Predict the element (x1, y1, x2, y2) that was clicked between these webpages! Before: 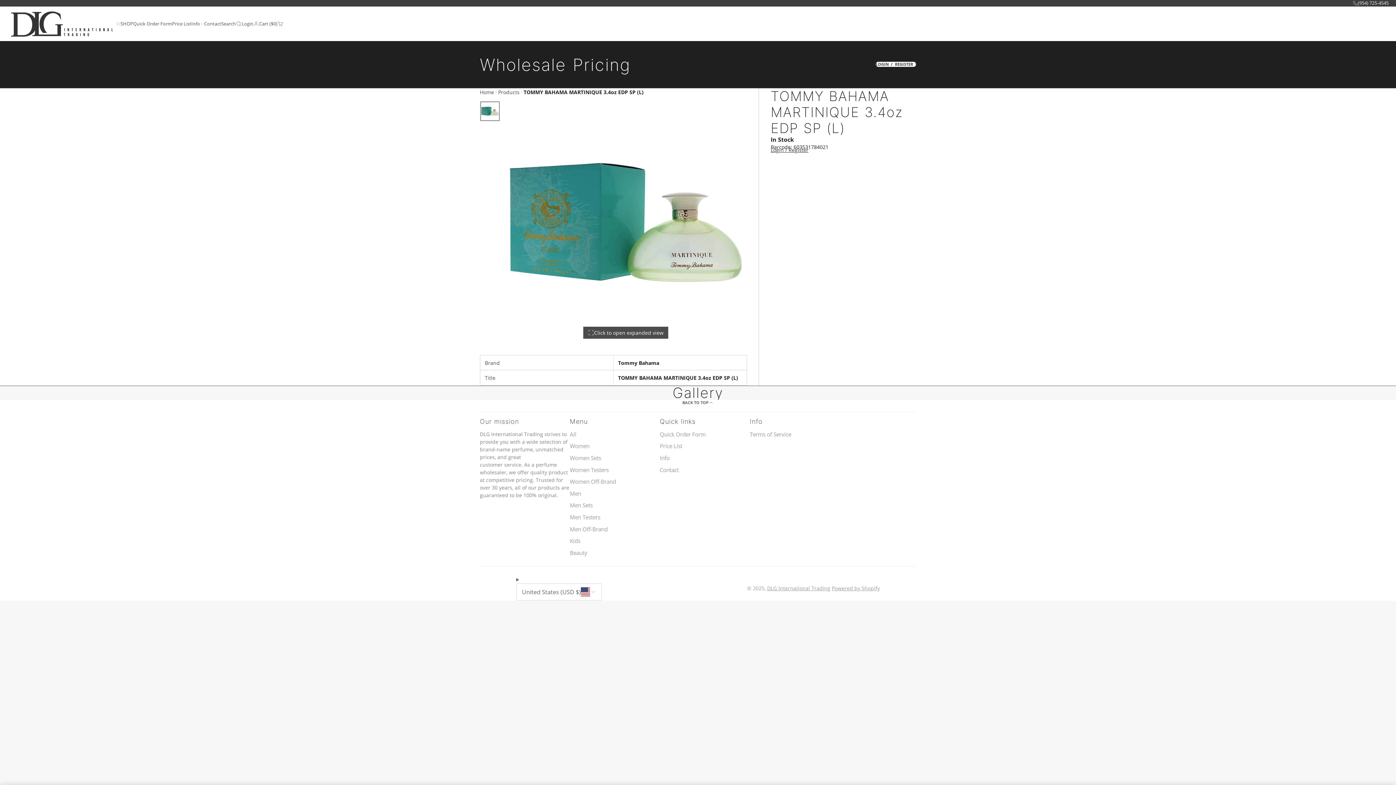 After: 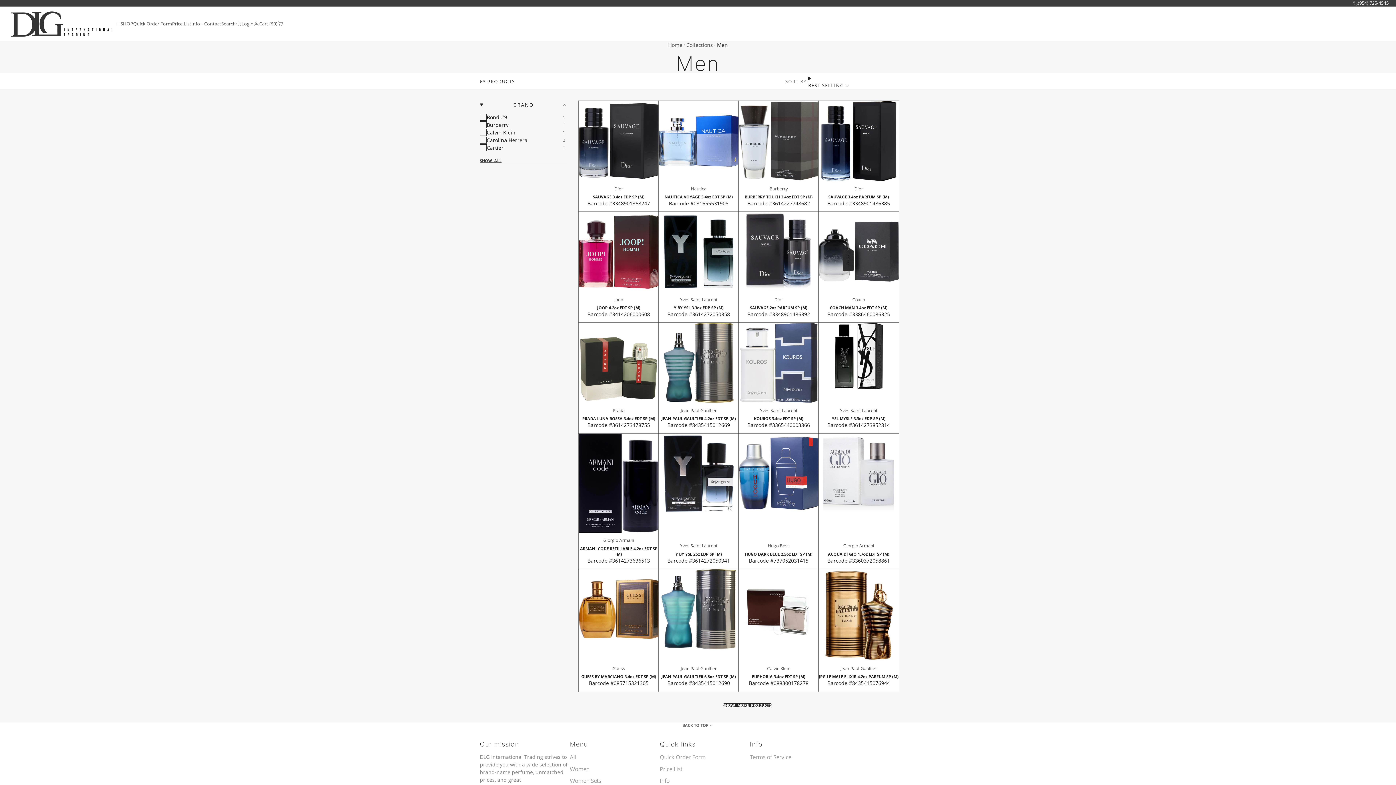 Action: label: Men bbox: (570, 489, 660, 498)